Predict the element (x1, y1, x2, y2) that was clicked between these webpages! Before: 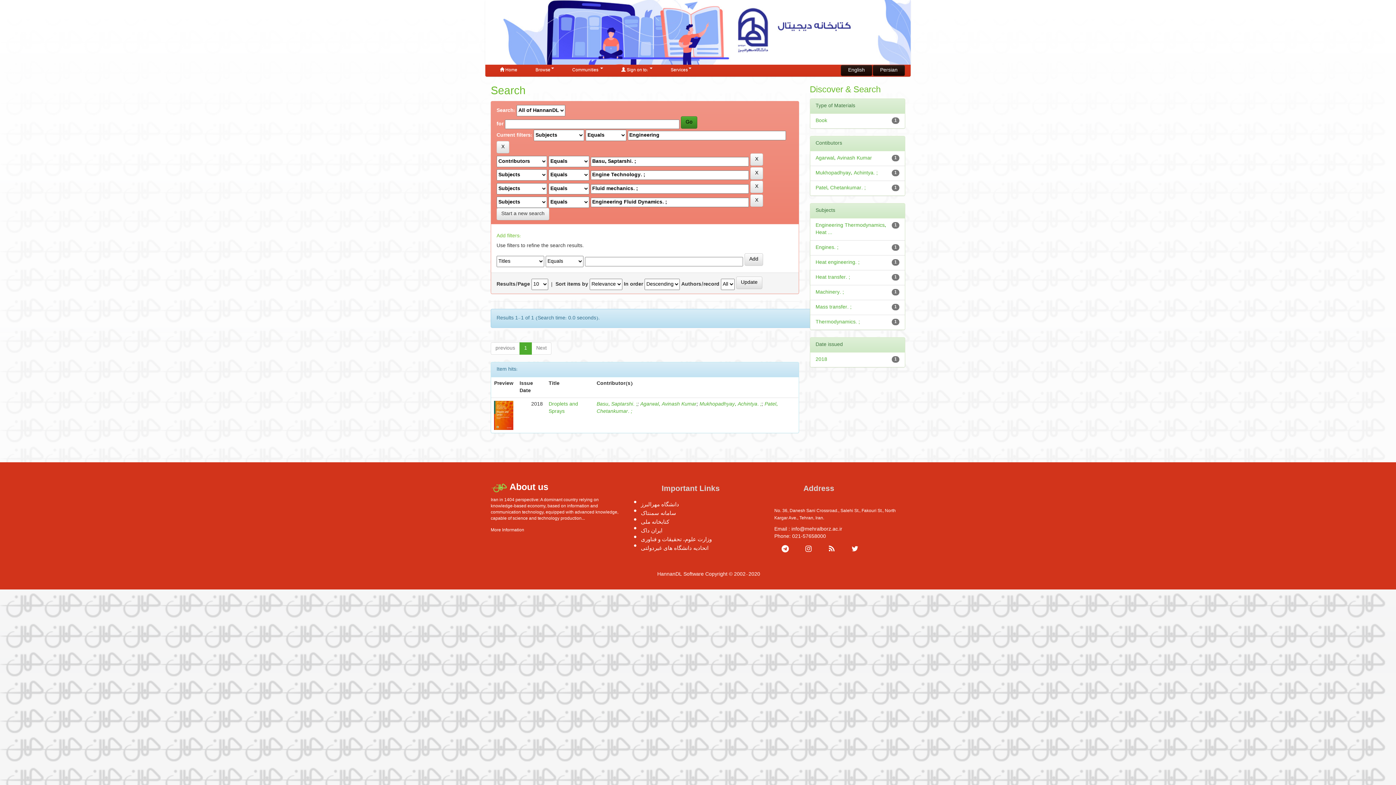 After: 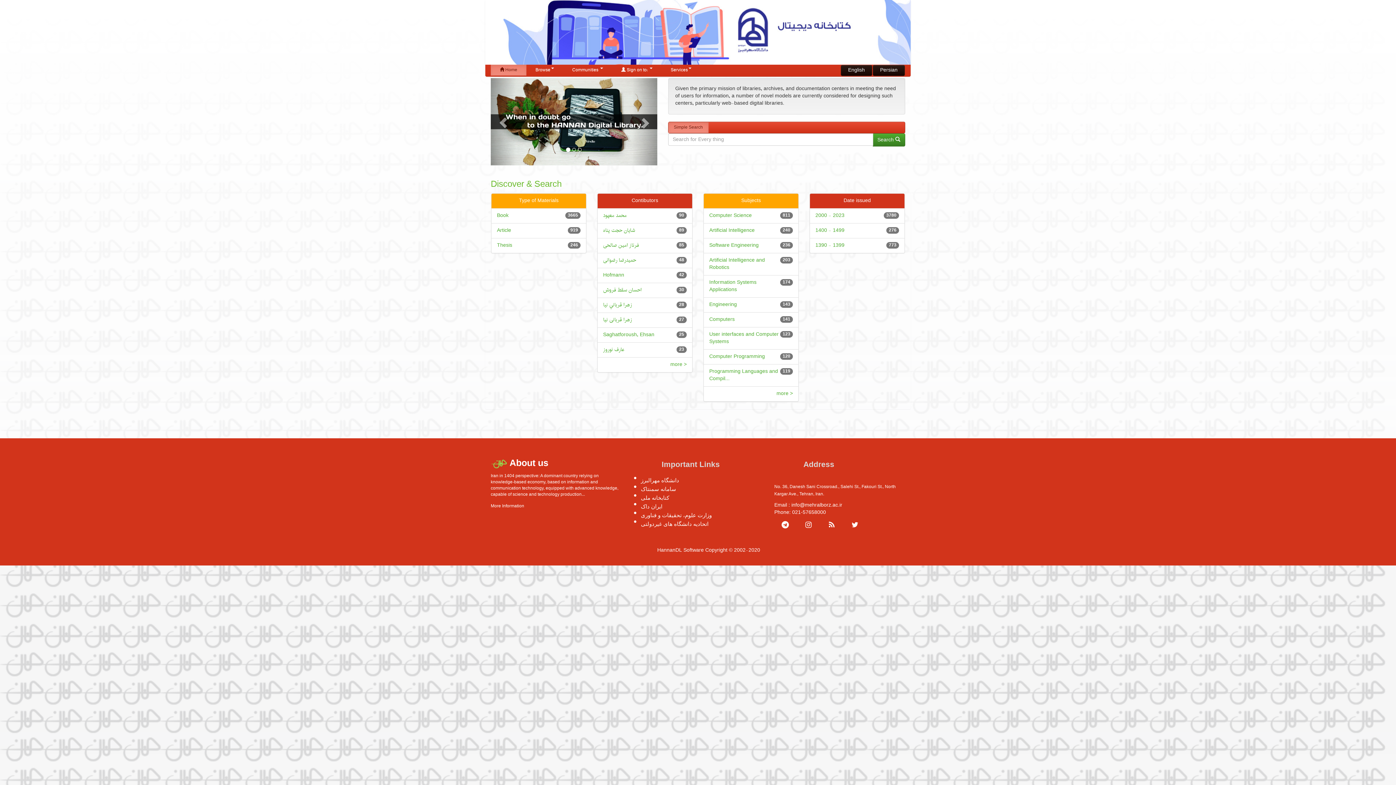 Action: bbox: (490, 64, 526, 75) label:  Home